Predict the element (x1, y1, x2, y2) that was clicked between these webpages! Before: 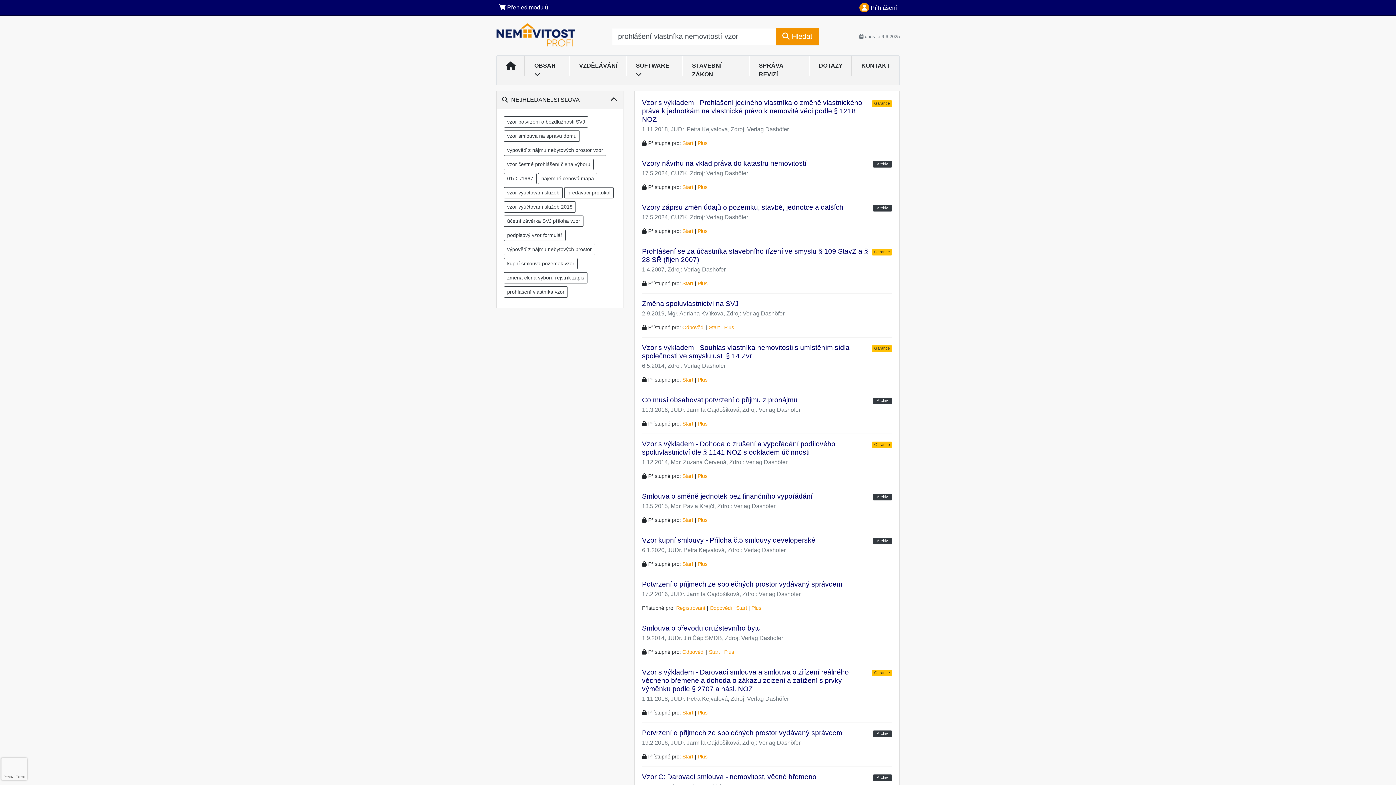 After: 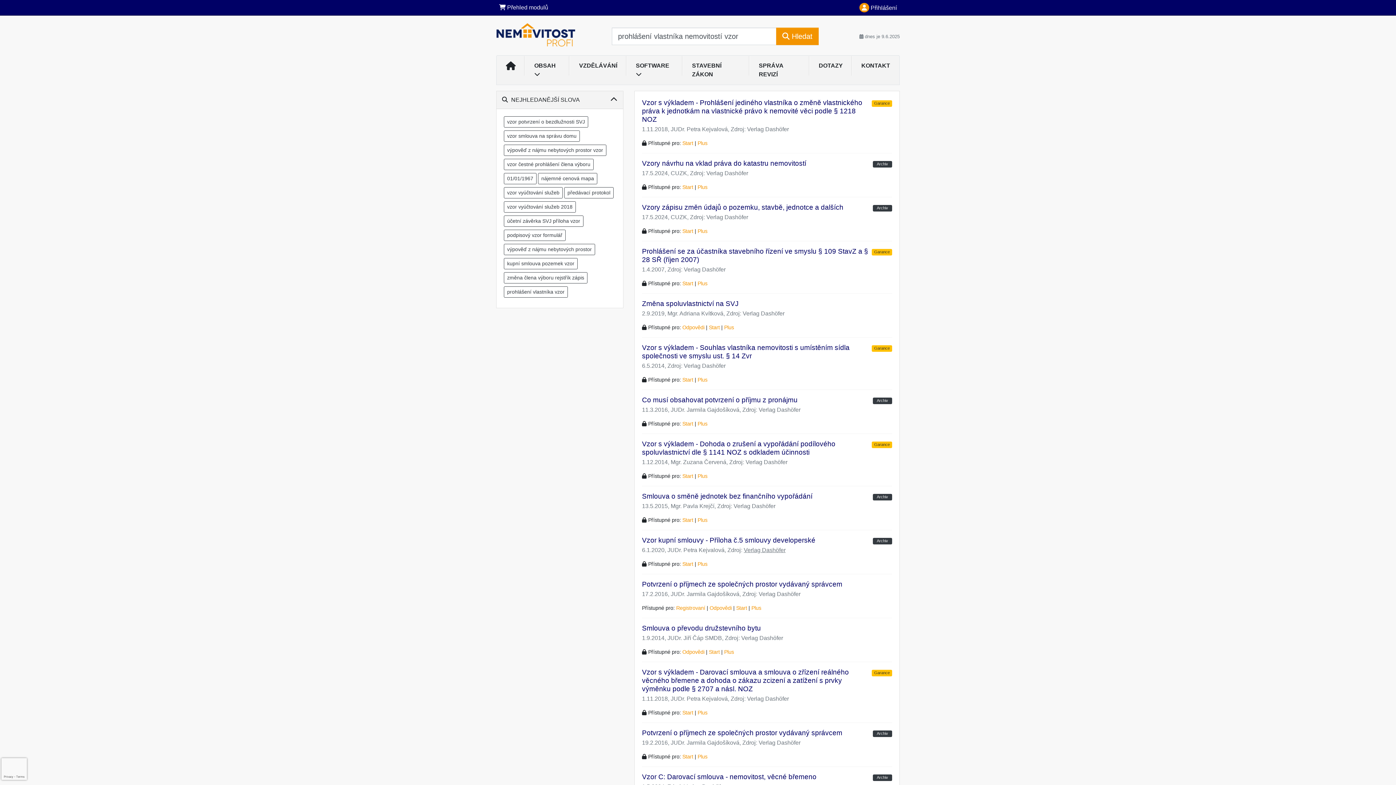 Action: bbox: (744, 547, 785, 553) label: Verlag Dashöfer